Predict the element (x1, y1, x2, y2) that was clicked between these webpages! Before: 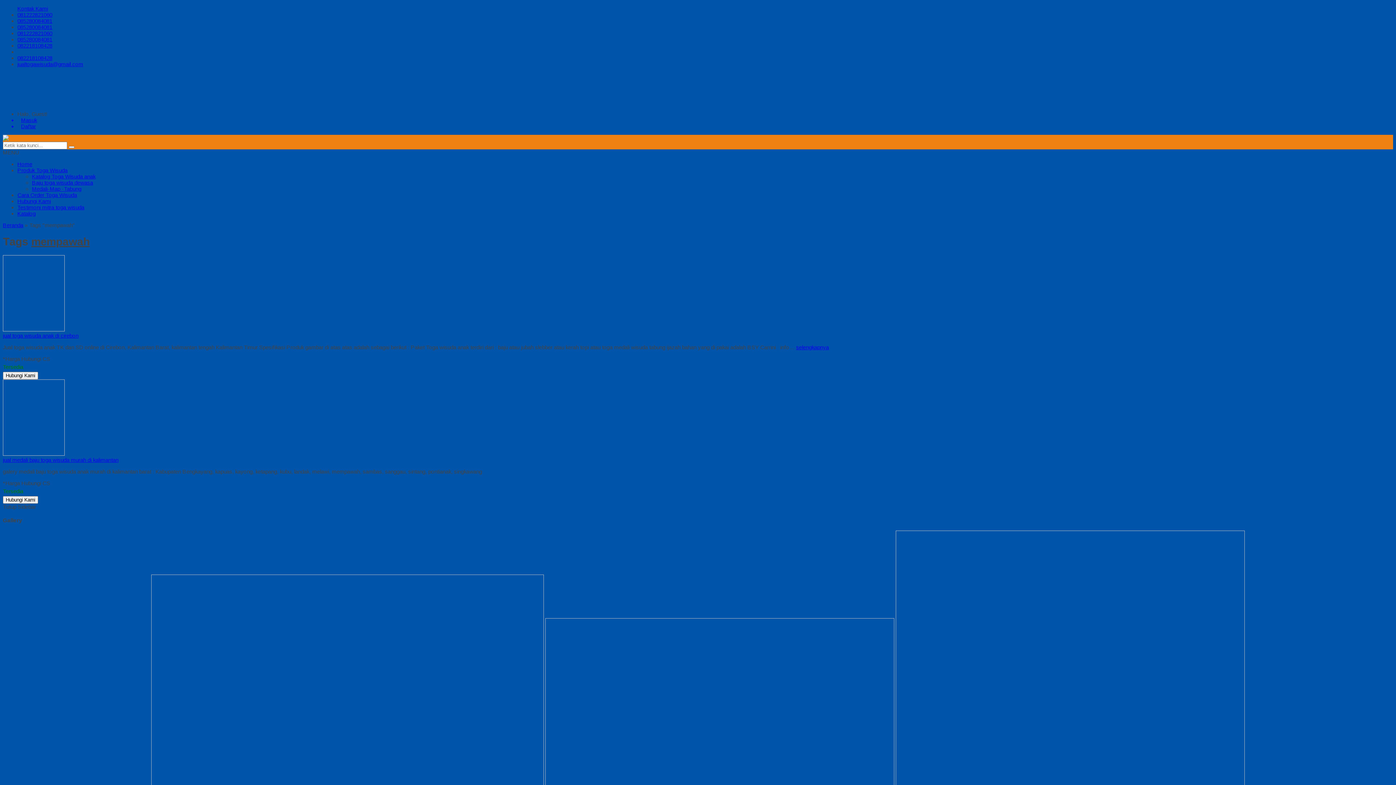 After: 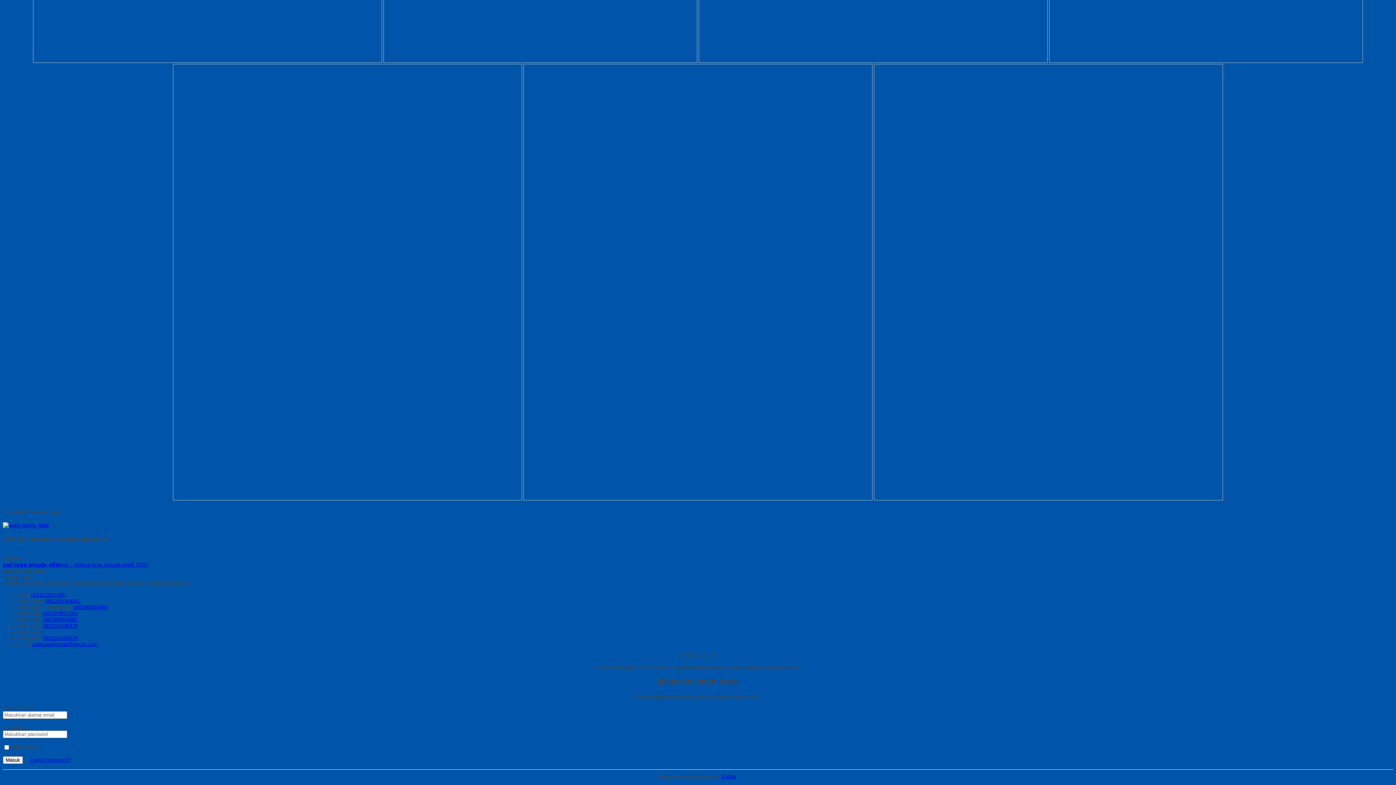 Action: label: Hubungi Kami bbox: (2, 372, 38, 379)